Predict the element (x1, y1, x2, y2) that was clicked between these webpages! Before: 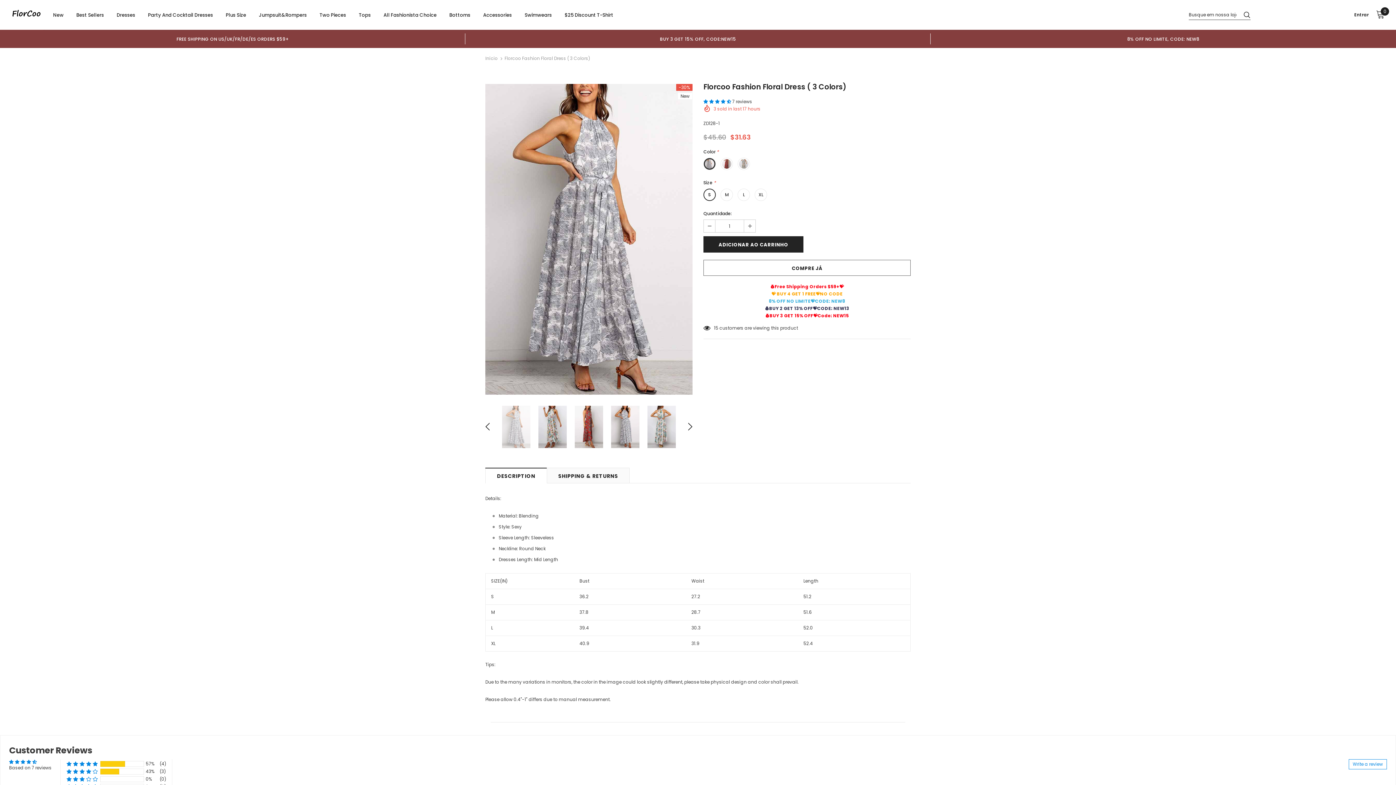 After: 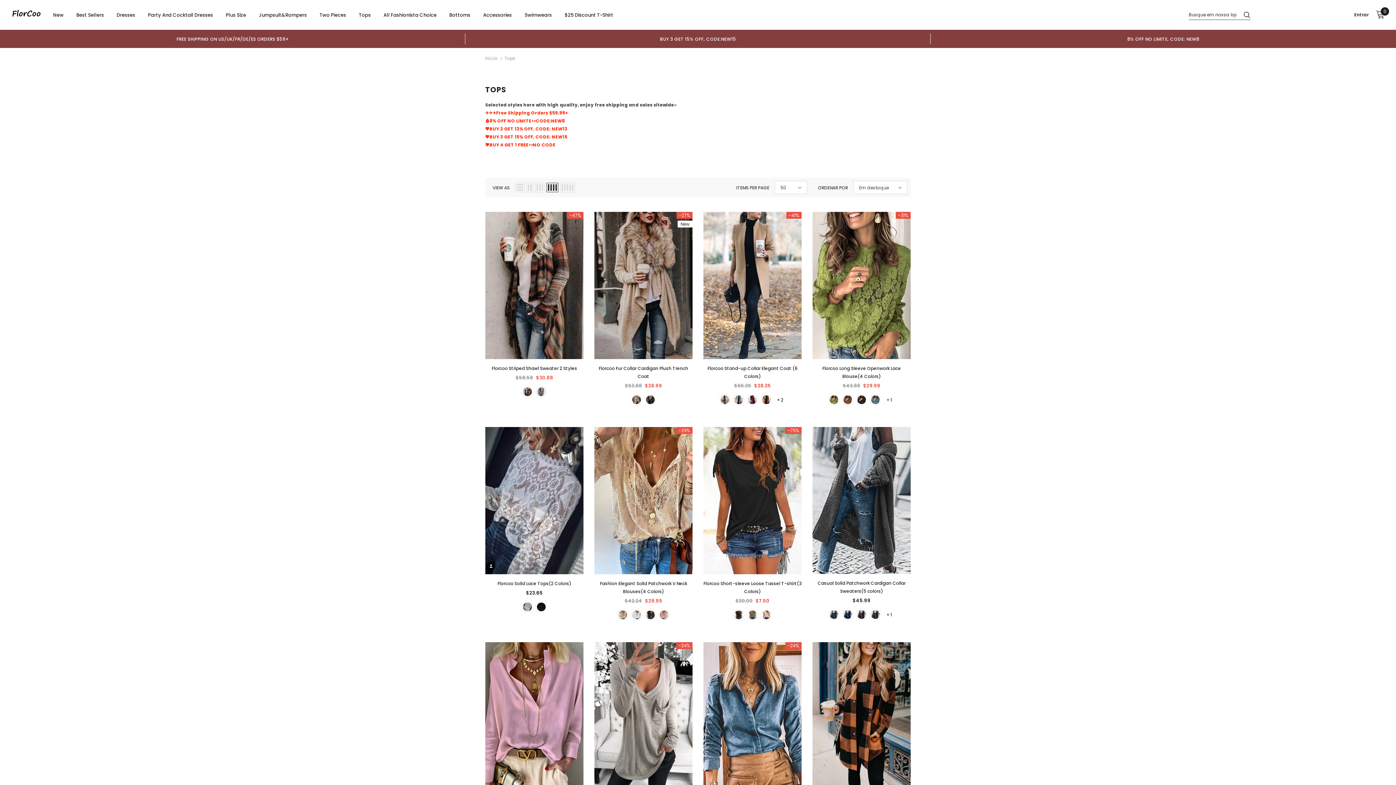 Action: label: Tops bbox: (358, 6, 370, 29)